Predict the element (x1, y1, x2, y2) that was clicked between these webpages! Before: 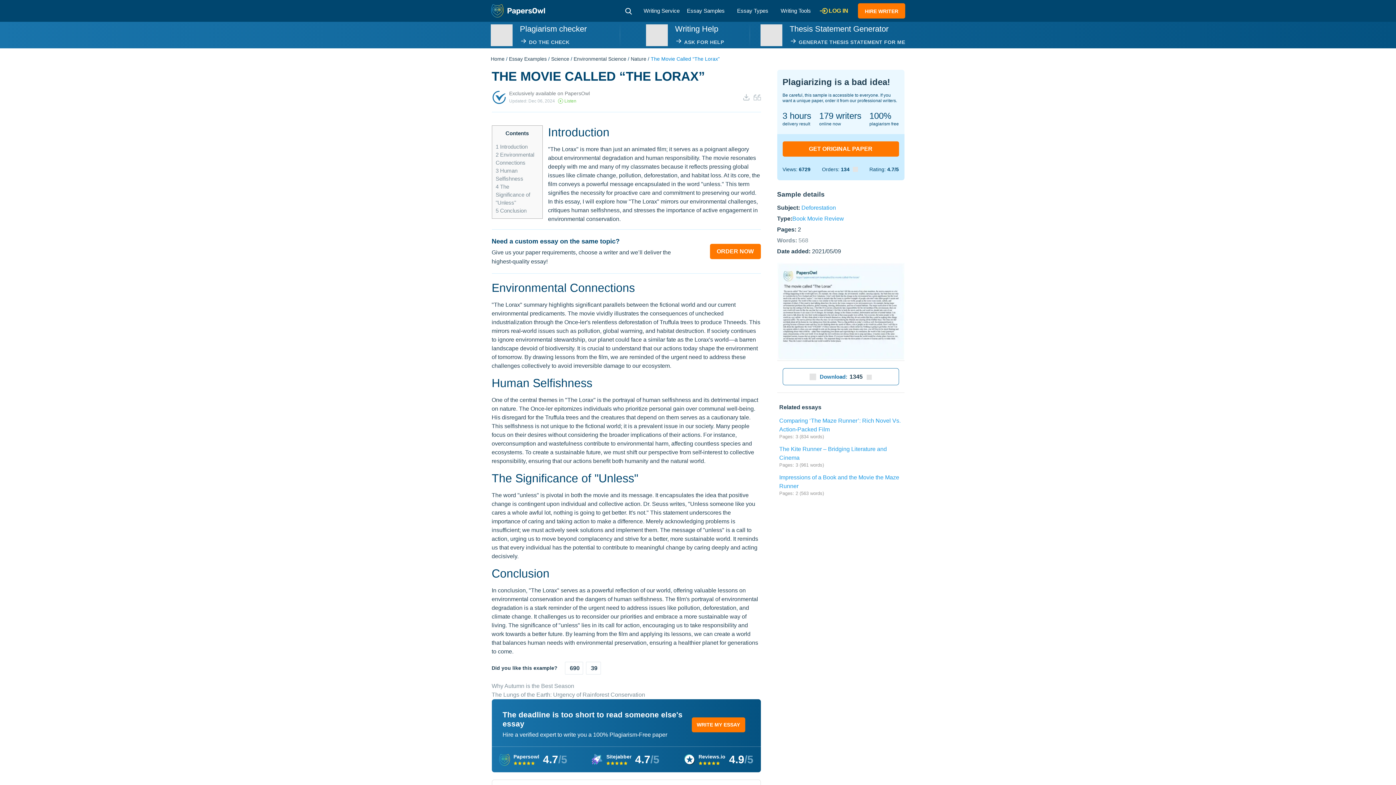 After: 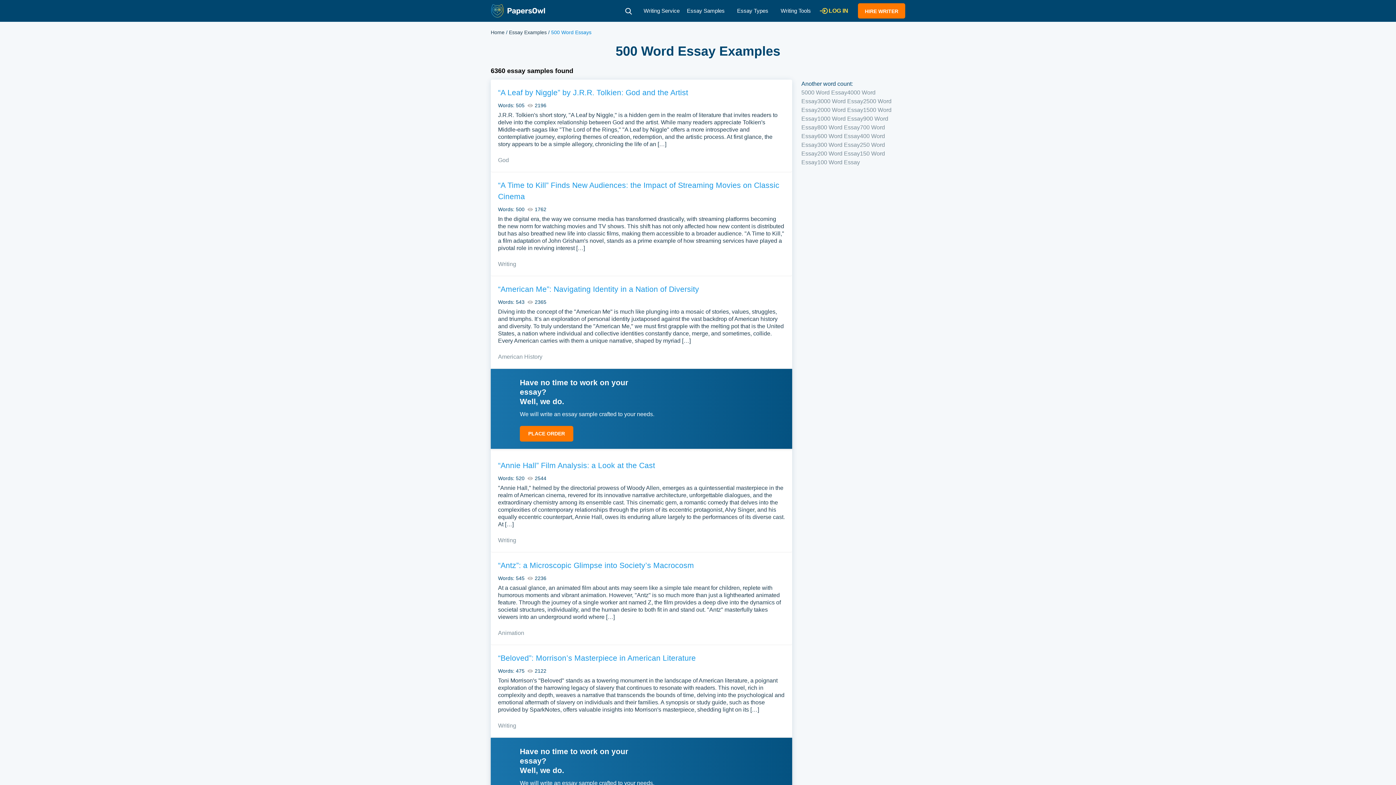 Action: bbox: (777, 237, 808, 243) label: Words: 568